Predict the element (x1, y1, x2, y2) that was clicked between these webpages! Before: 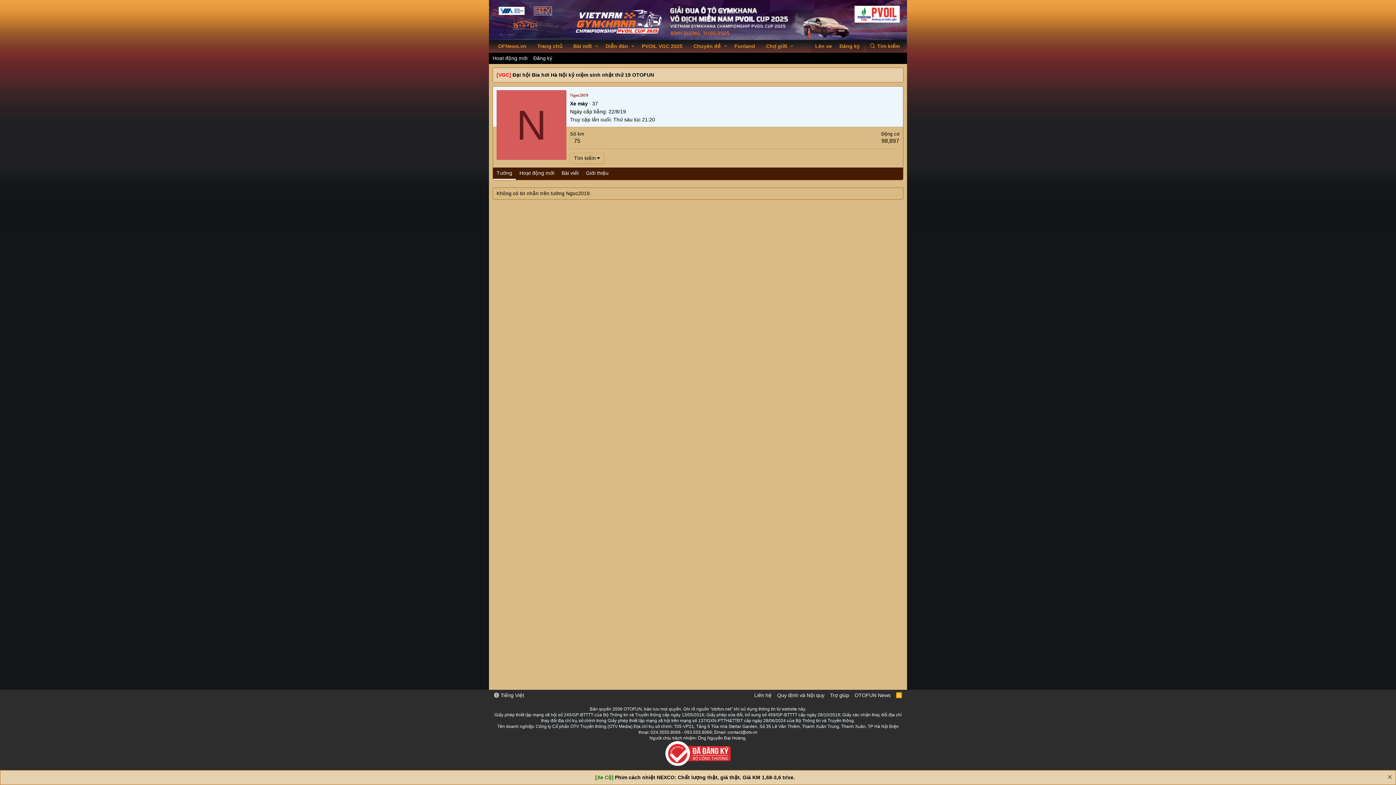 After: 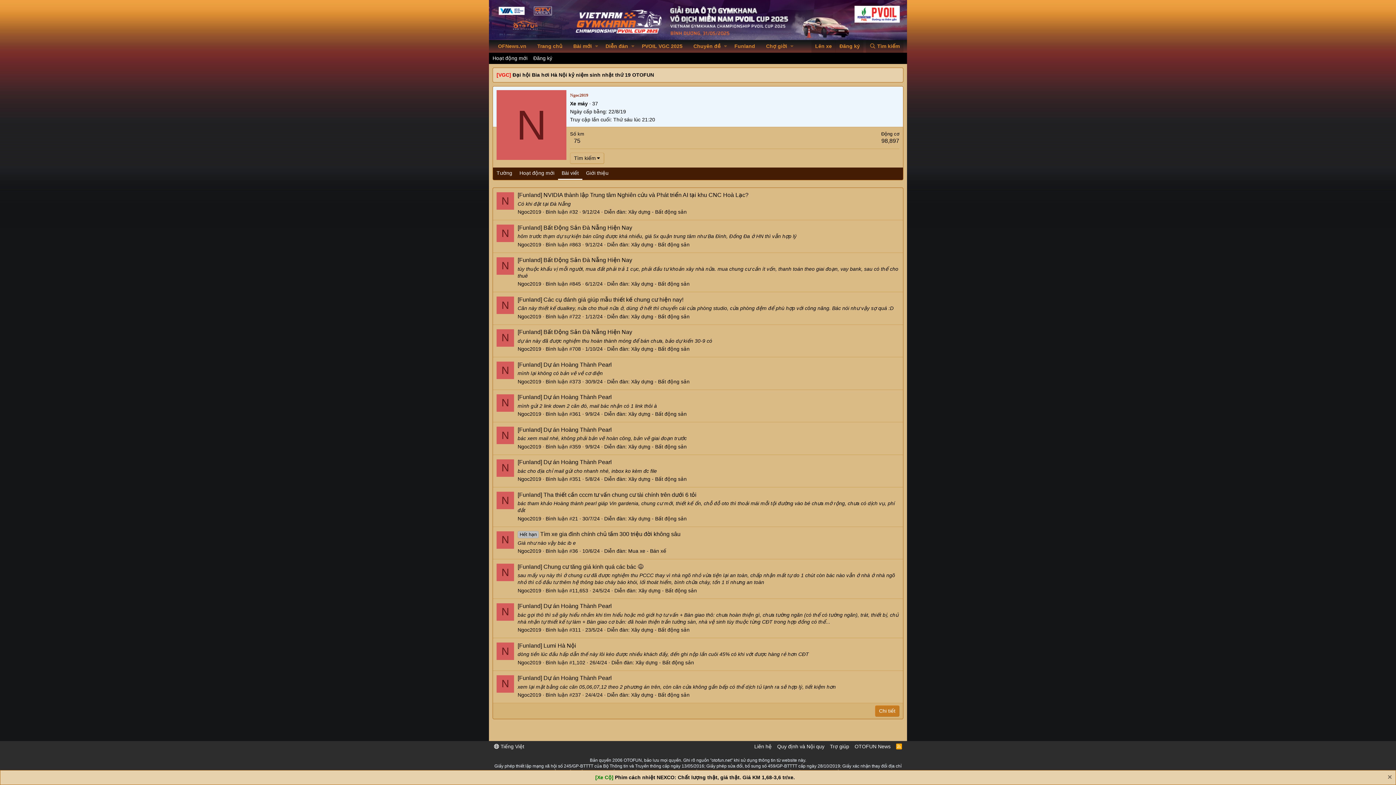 Action: label: Bài viết bbox: (558, 167, 582, 180)